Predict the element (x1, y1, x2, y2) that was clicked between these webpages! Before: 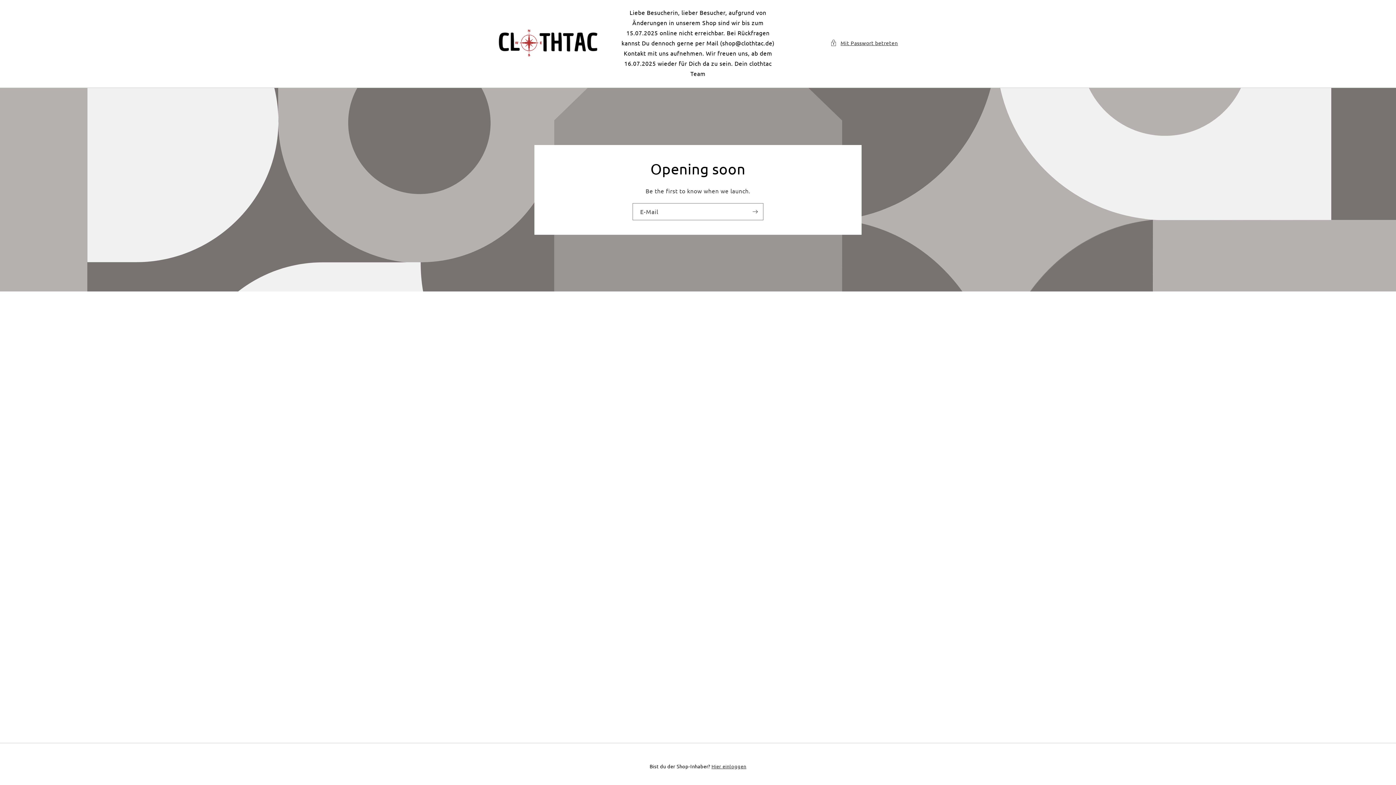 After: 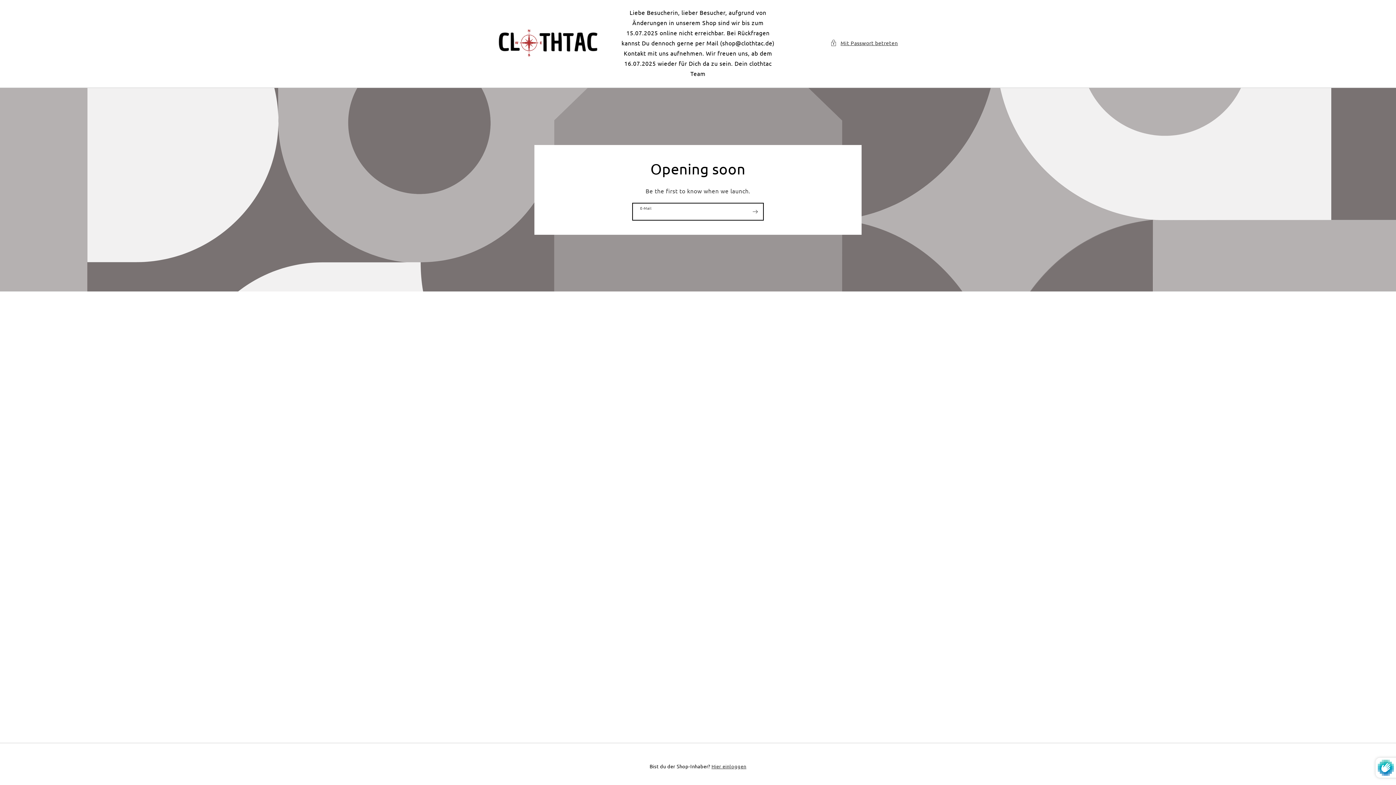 Action: bbox: (747, 203, 763, 220) label: Abonnieren